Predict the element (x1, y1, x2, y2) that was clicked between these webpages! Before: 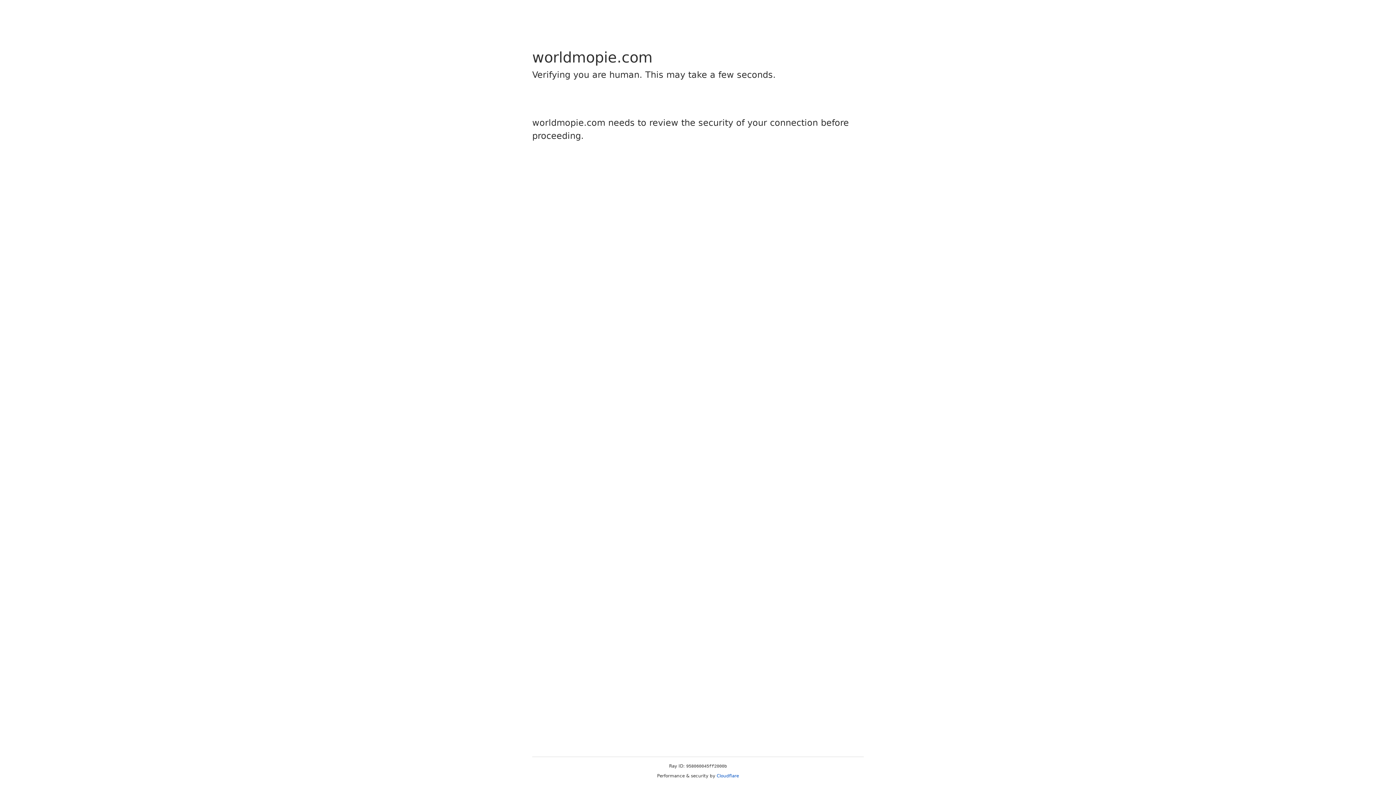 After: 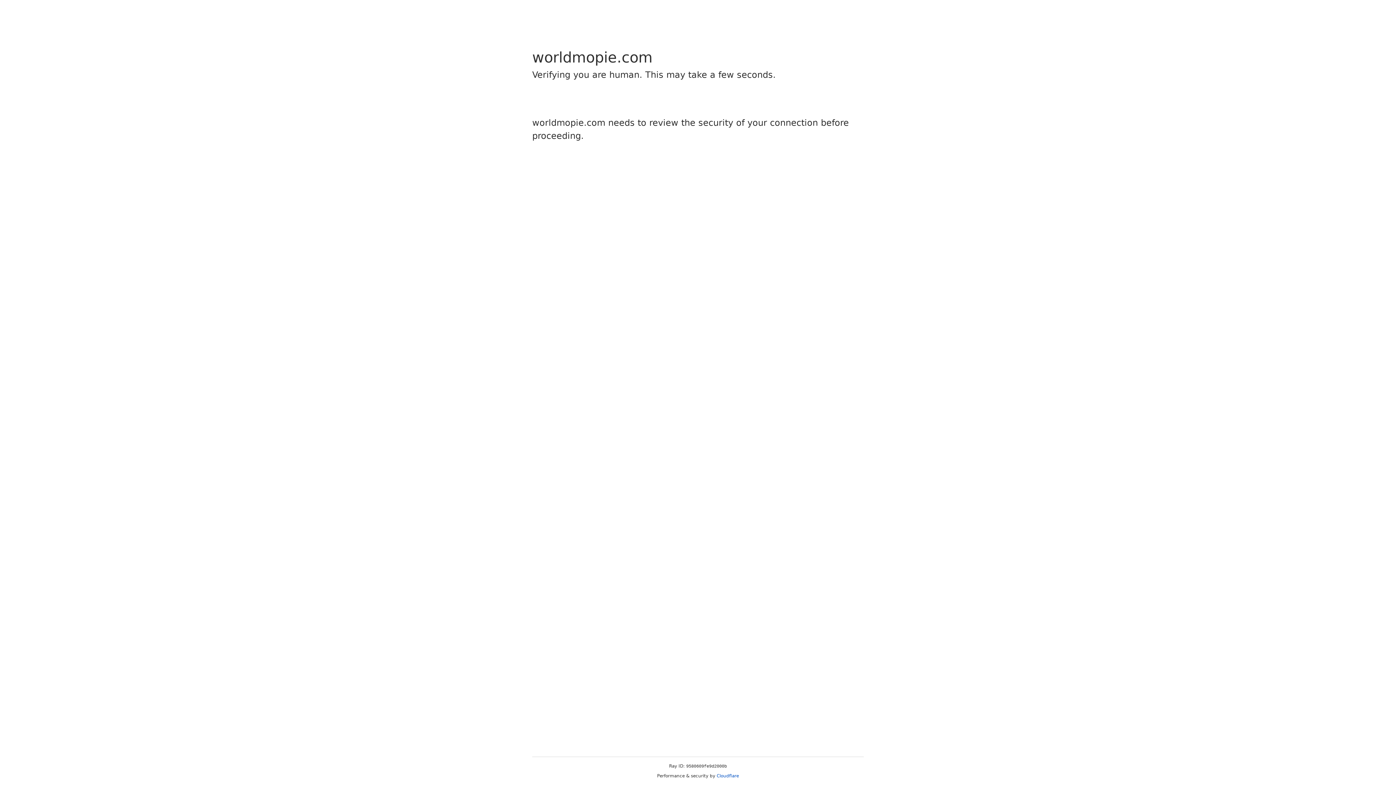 Action: label: Cloudflare bbox: (716, 773, 739, 778)